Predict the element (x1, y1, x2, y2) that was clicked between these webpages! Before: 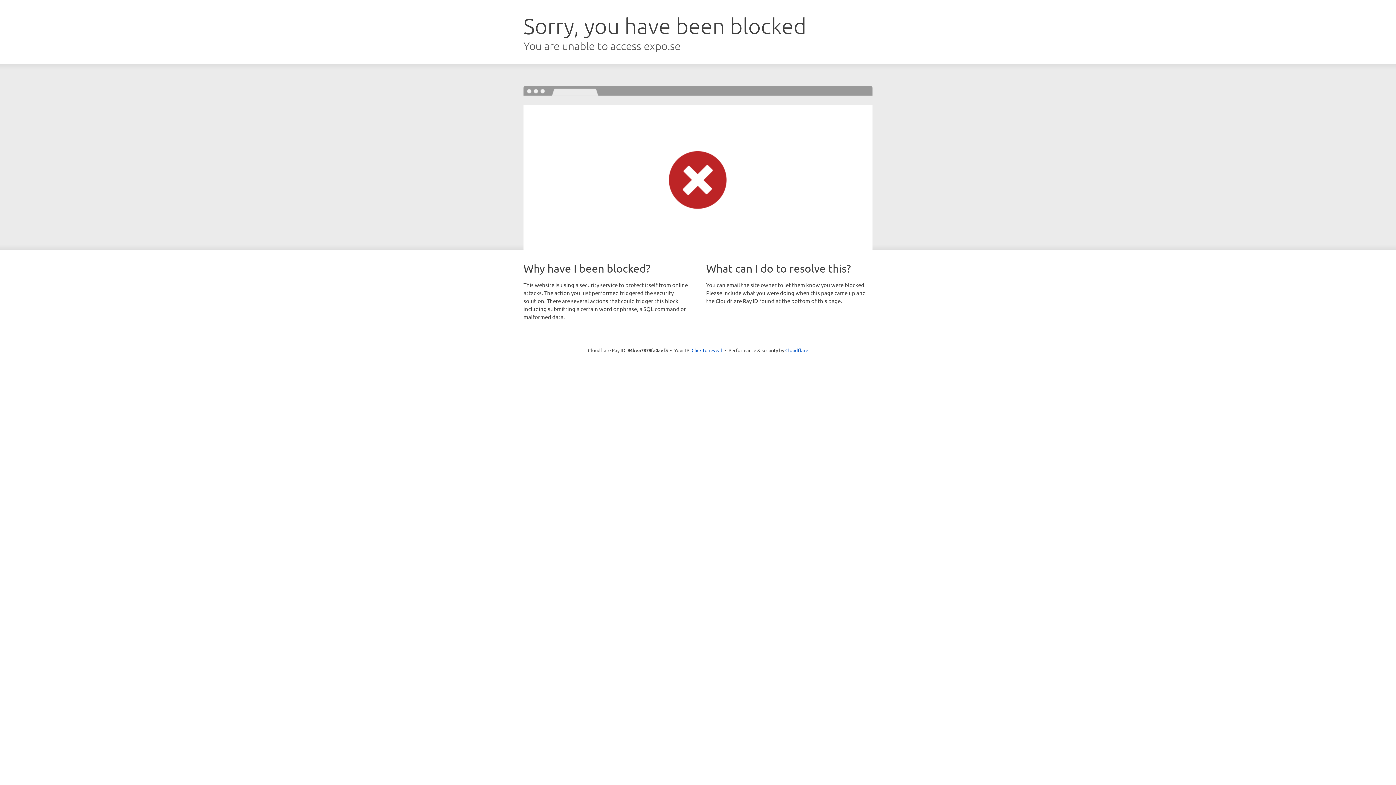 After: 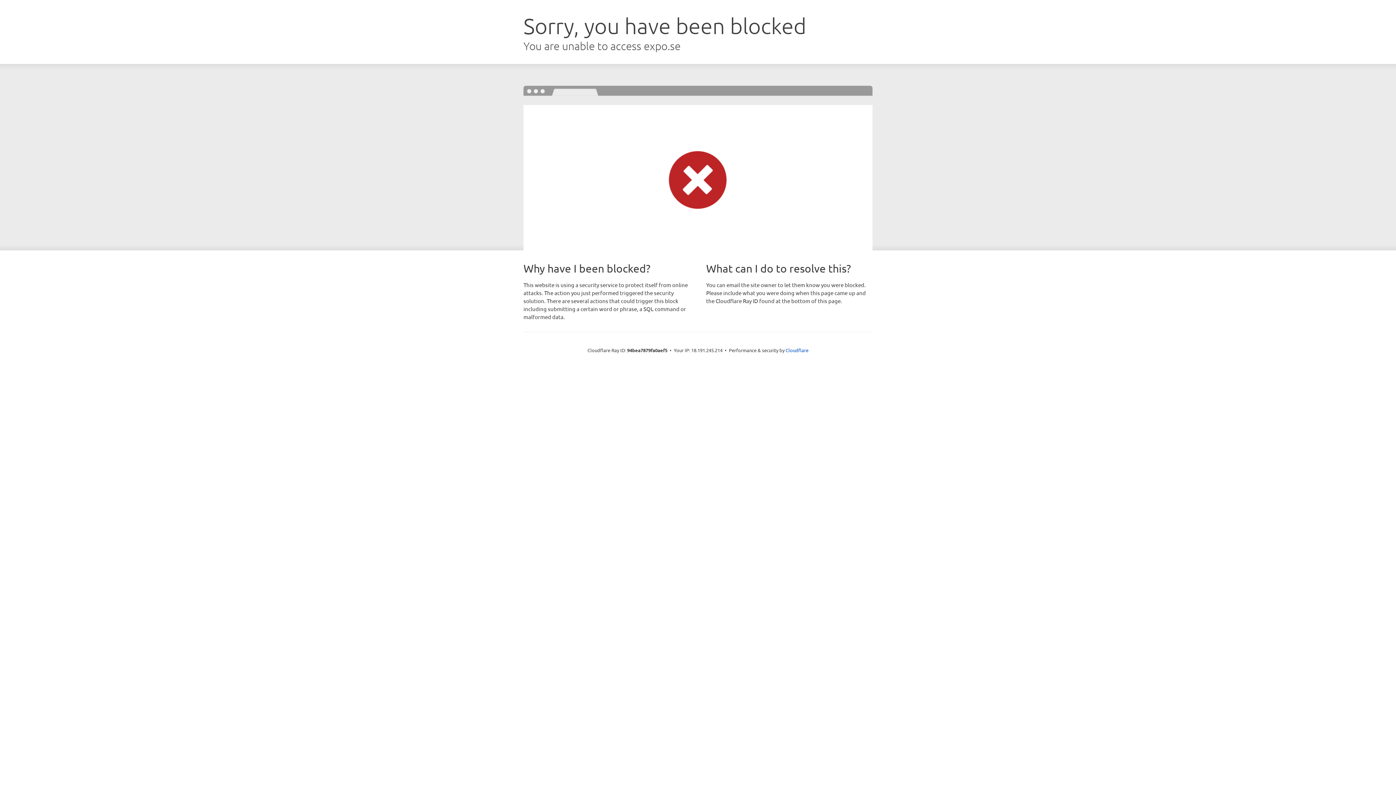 Action: bbox: (691, 346, 722, 353) label: Click to reveal